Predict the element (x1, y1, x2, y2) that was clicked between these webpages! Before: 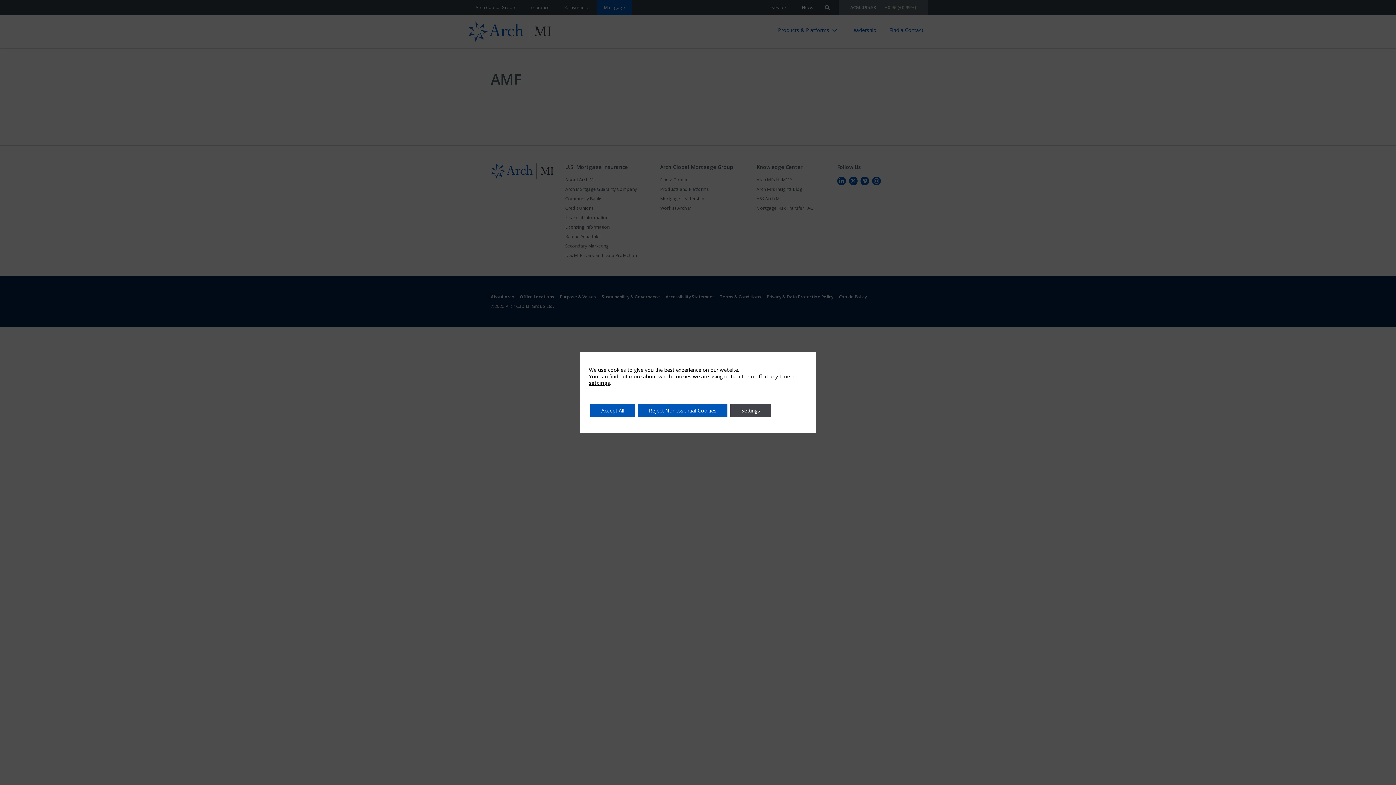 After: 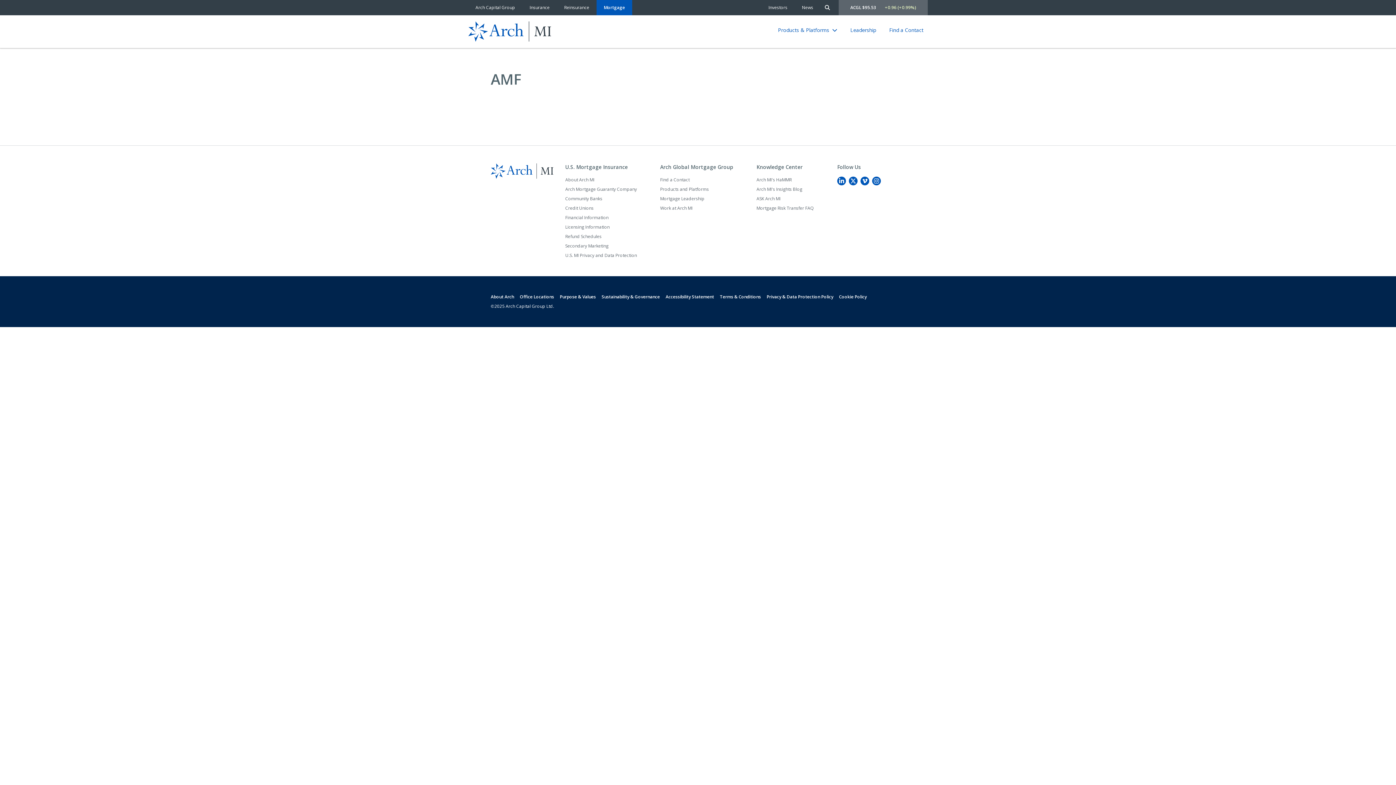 Action: bbox: (590, 404, 635, 417) label: Accept All